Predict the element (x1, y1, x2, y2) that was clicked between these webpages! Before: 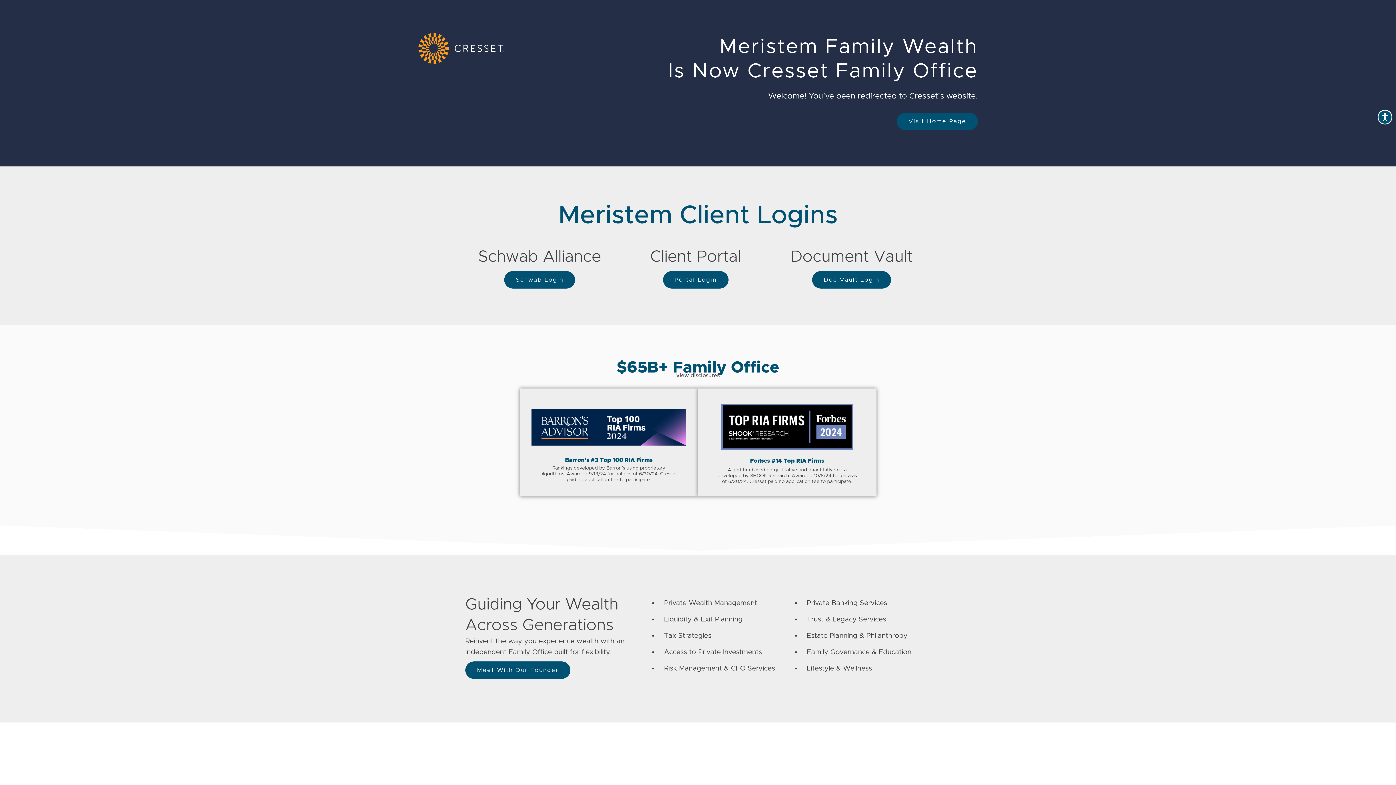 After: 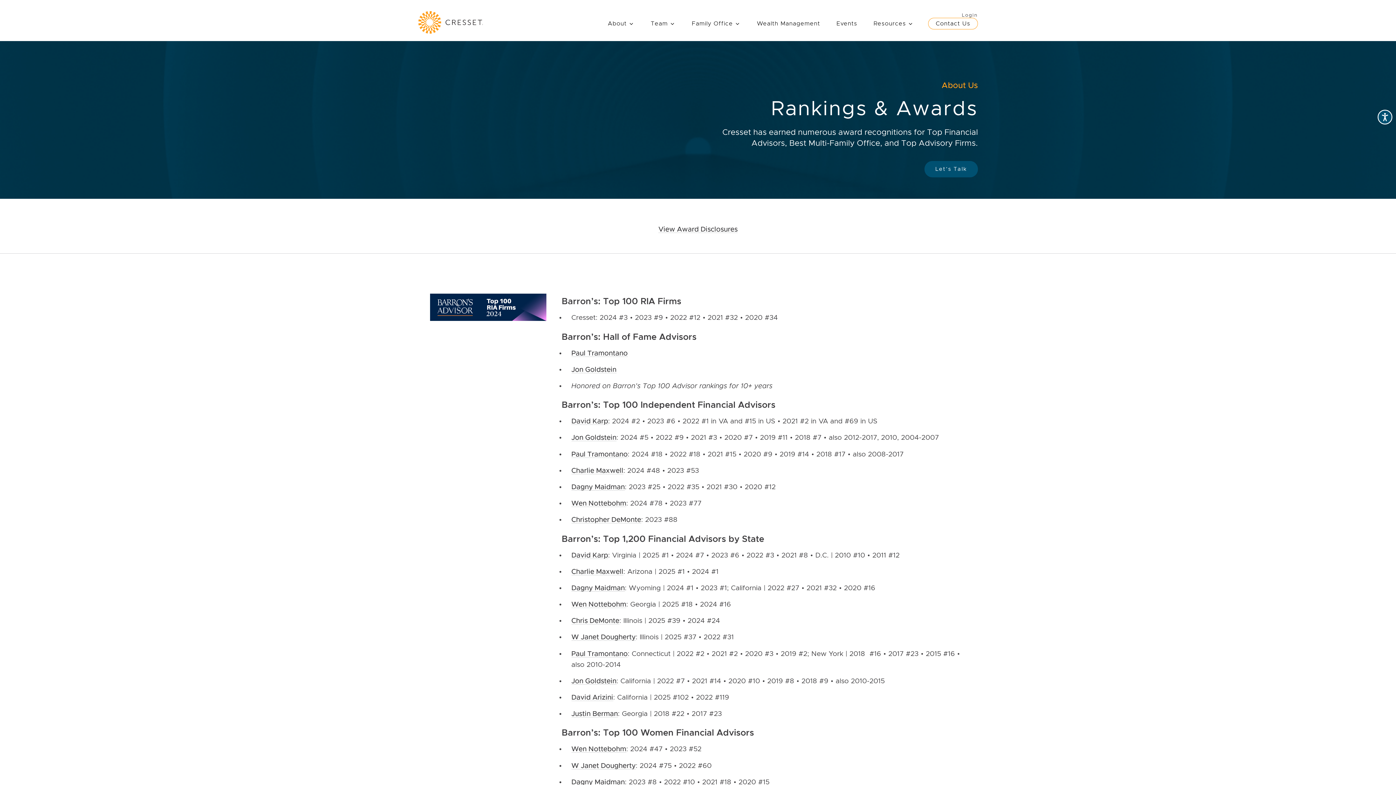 Action: bbox: (698, 388, 876, 496)